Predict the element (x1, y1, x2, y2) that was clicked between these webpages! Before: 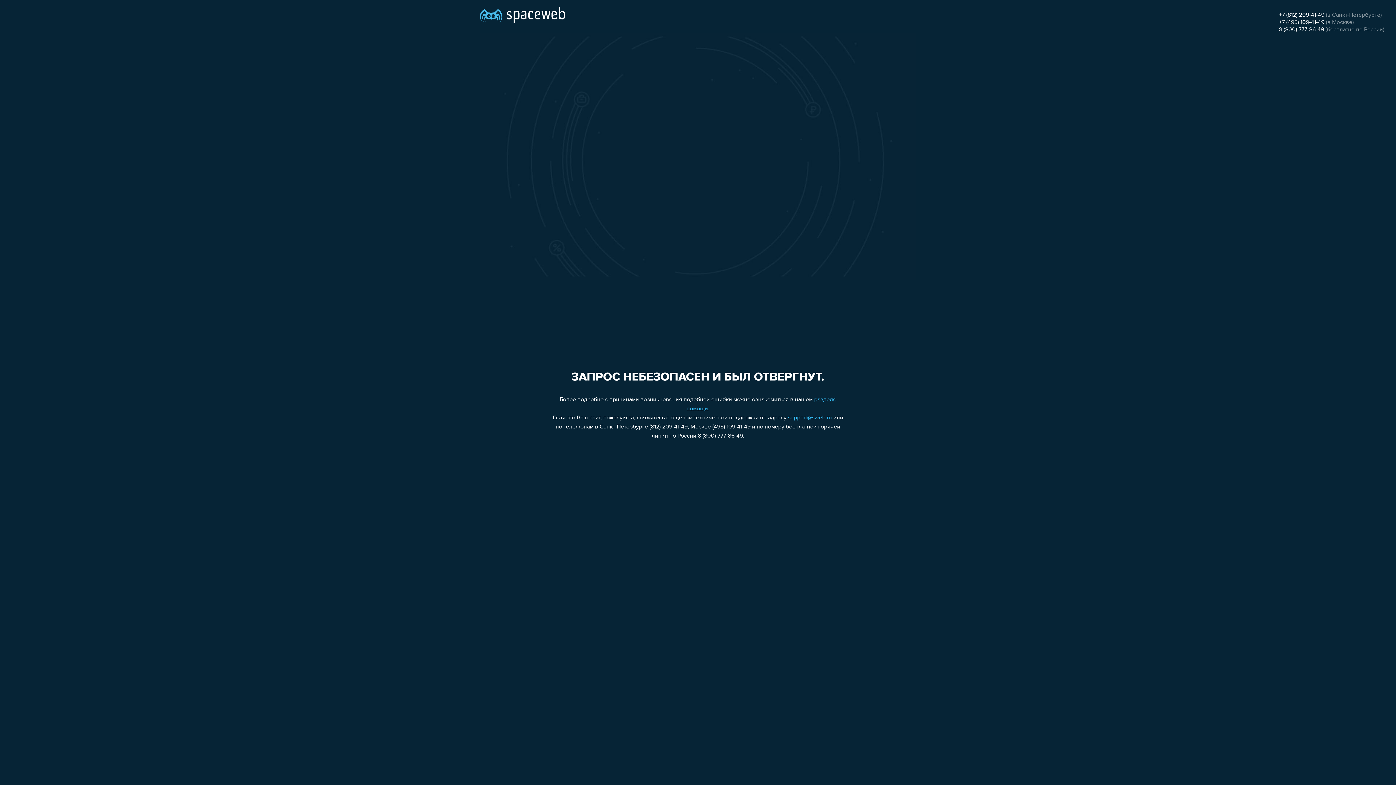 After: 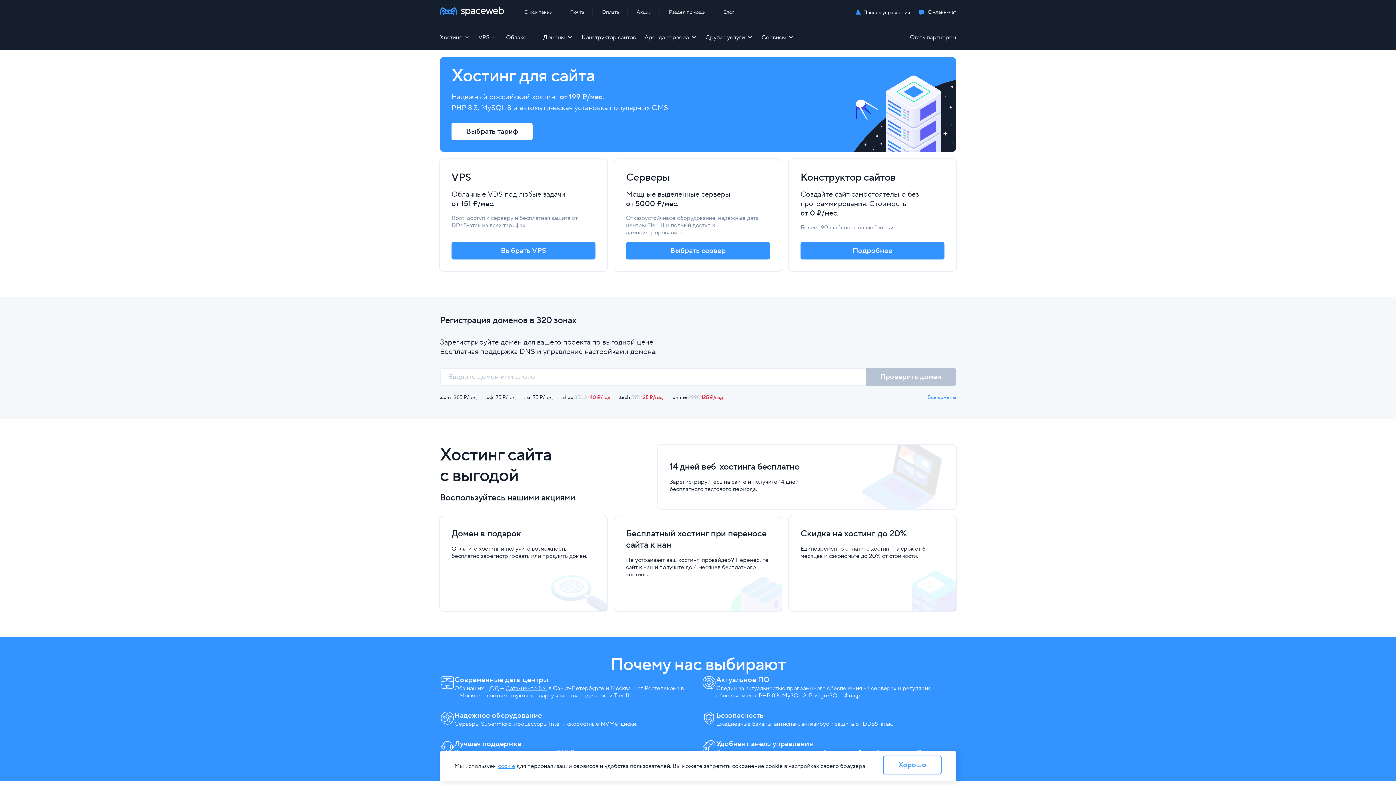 Action: bbox: (480, 0, 565, 25)